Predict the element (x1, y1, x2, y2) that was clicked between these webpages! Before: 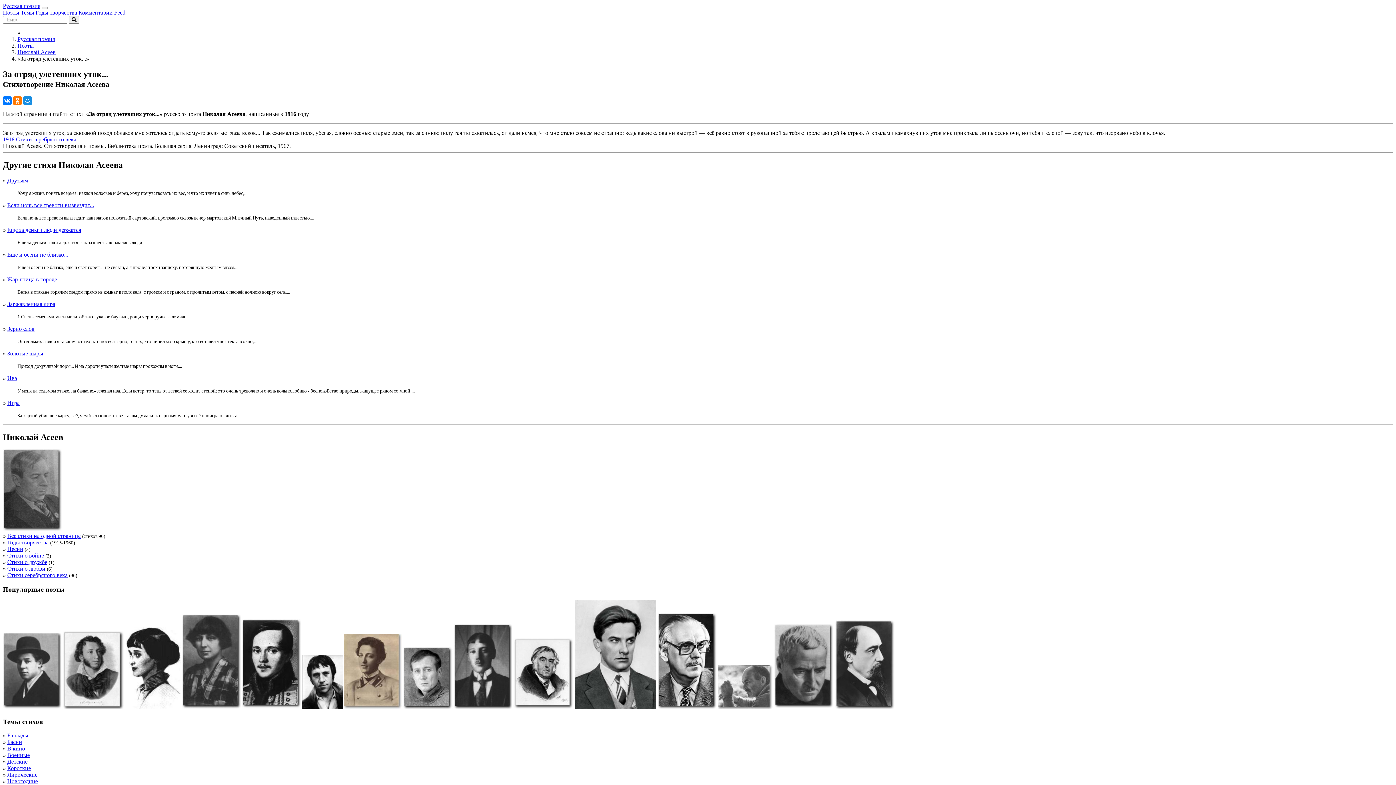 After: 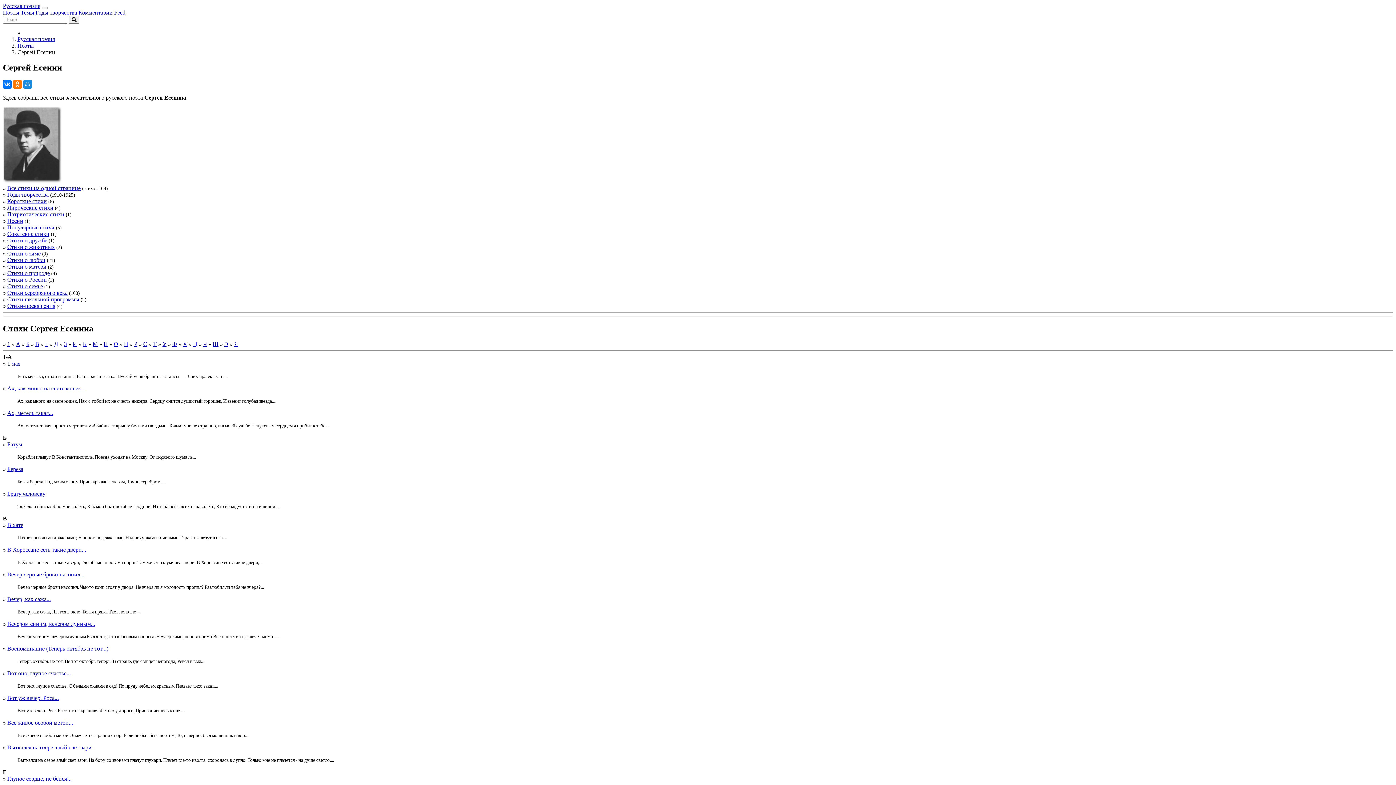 Action: bbox: (2, 704, 61, 710)